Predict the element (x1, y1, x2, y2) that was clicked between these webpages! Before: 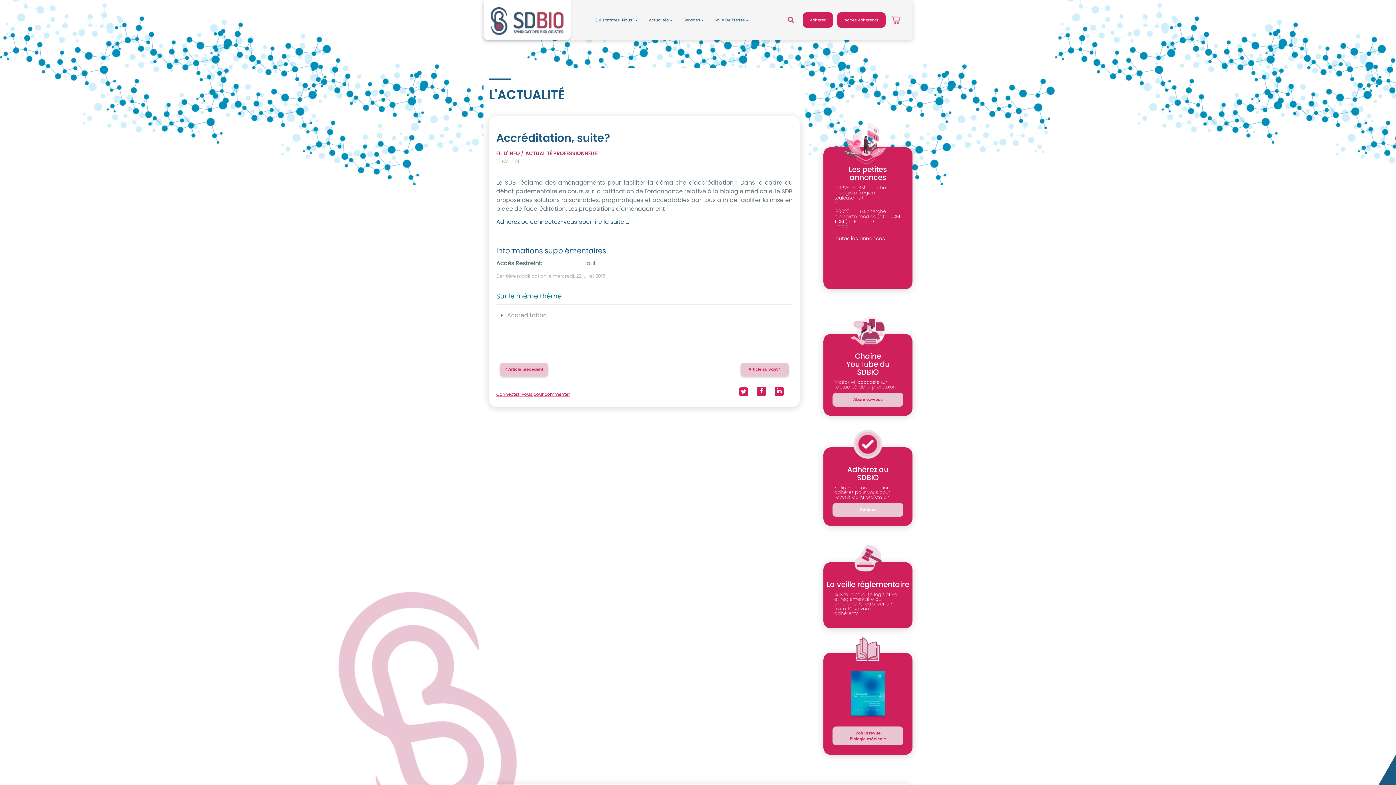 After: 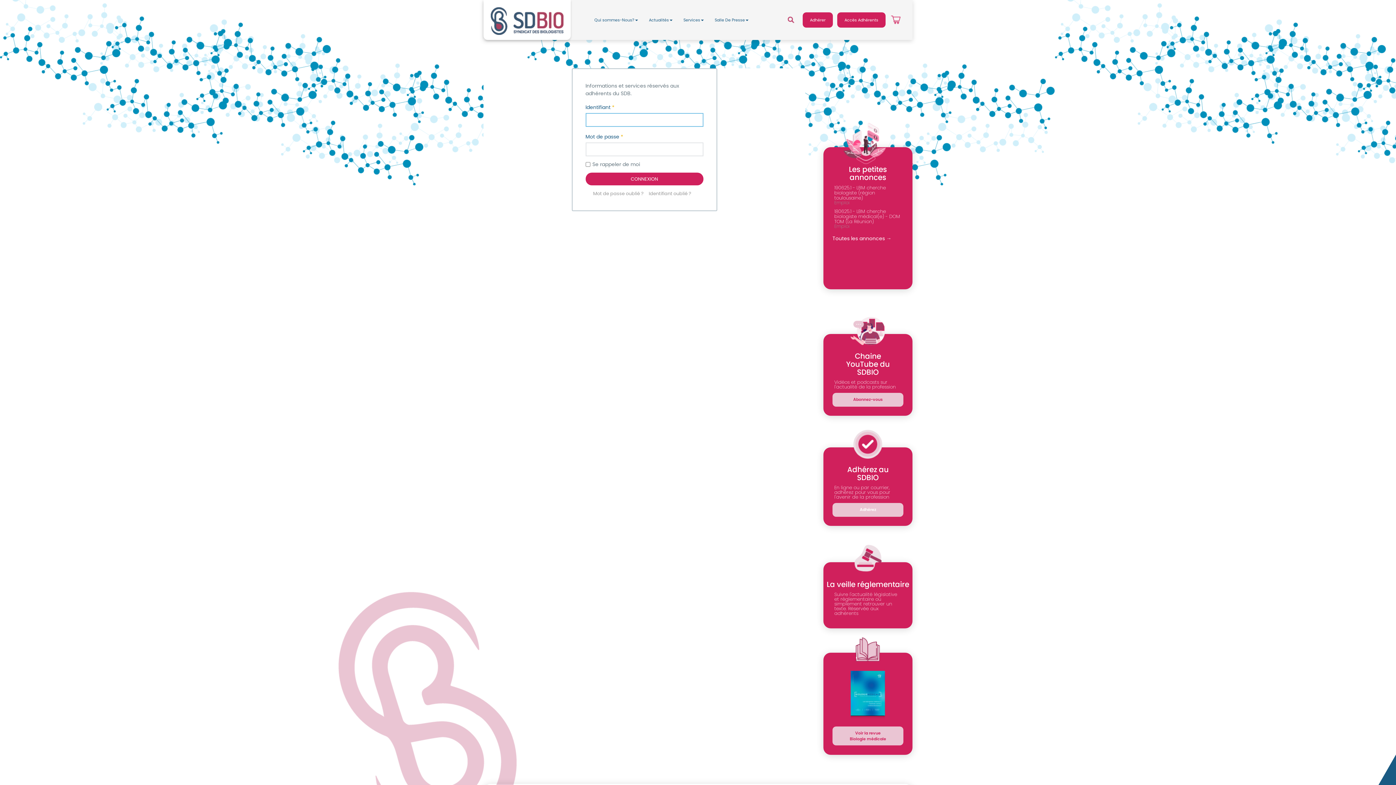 Action: label: Connectez-vous pour commenter bbox: (496, 391, 569, 397)